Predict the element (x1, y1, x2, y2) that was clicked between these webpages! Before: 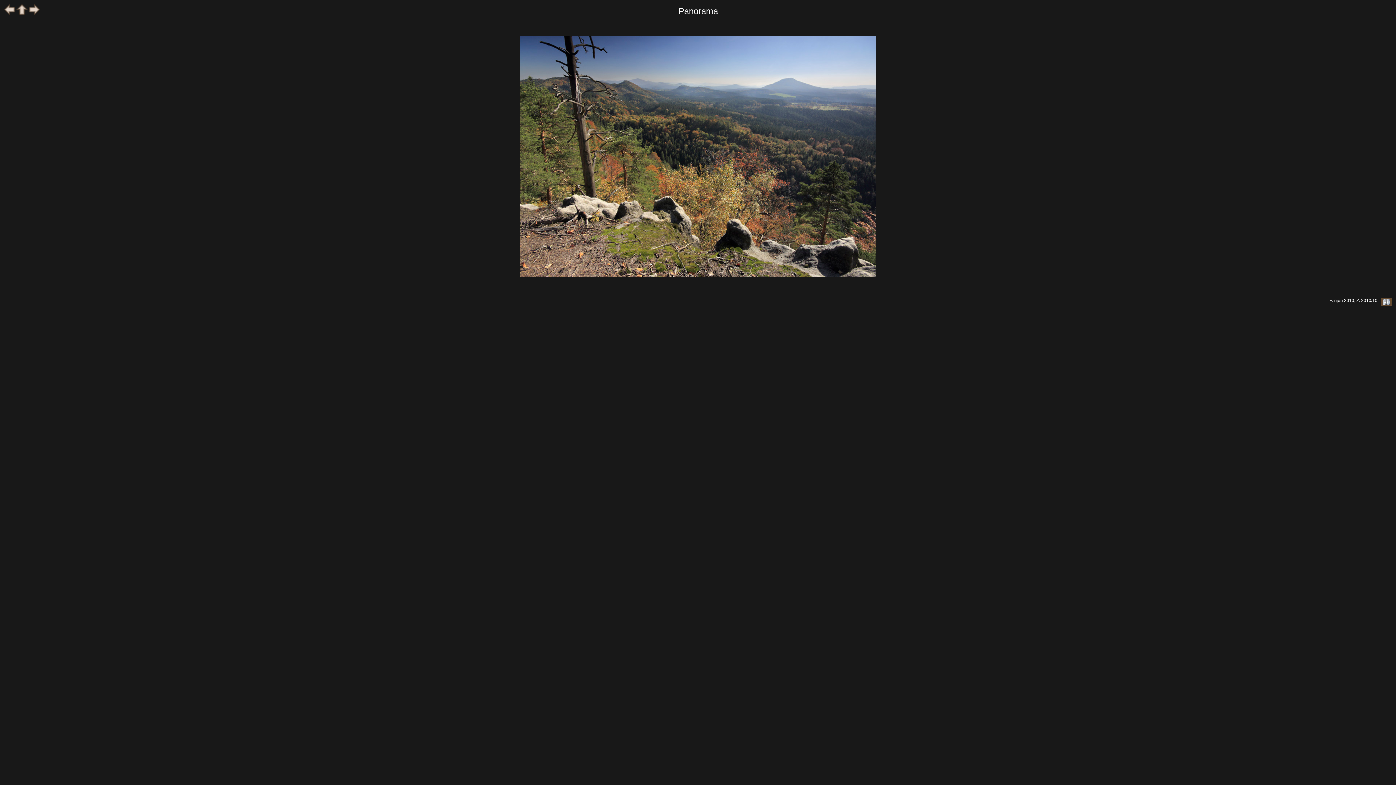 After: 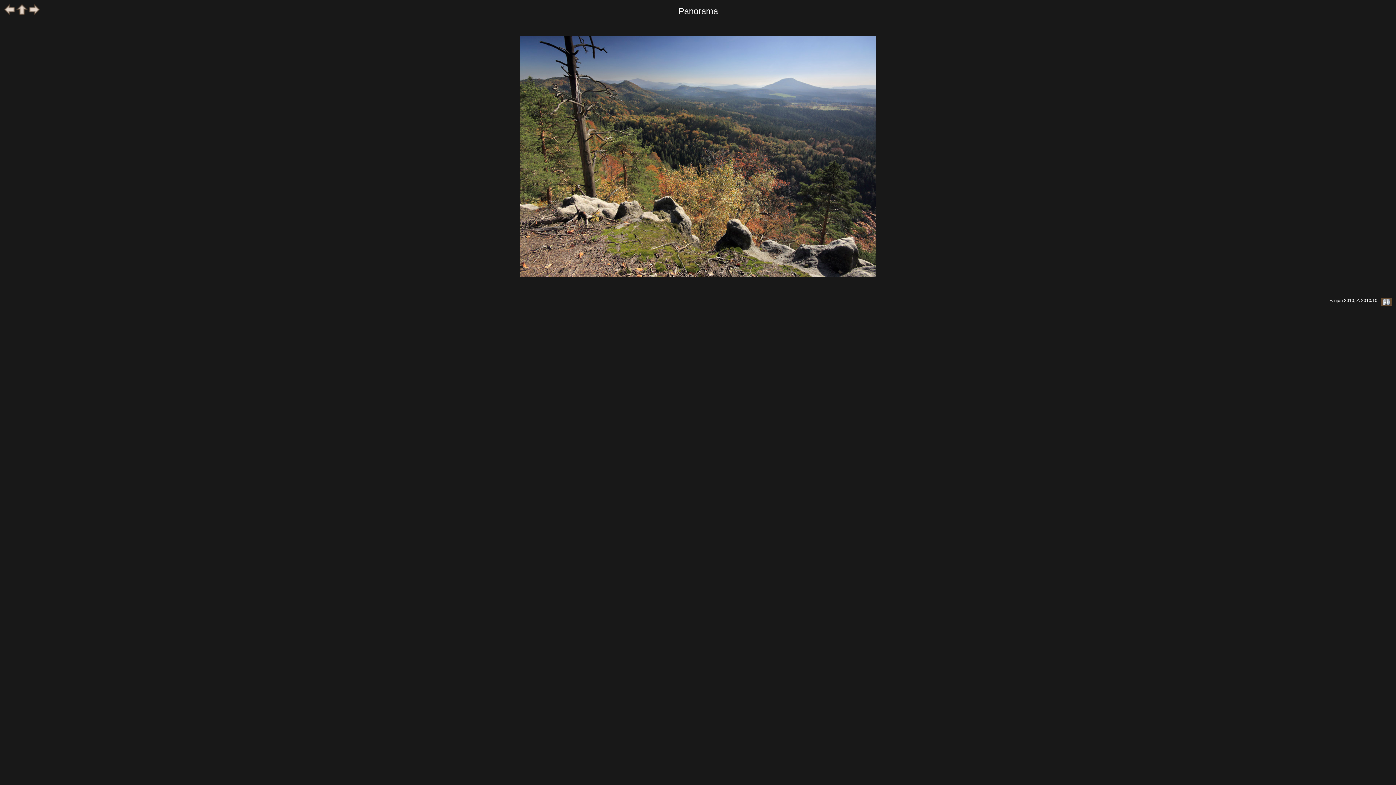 Action: label:   bbox: (1380, 298, 1392, 303)